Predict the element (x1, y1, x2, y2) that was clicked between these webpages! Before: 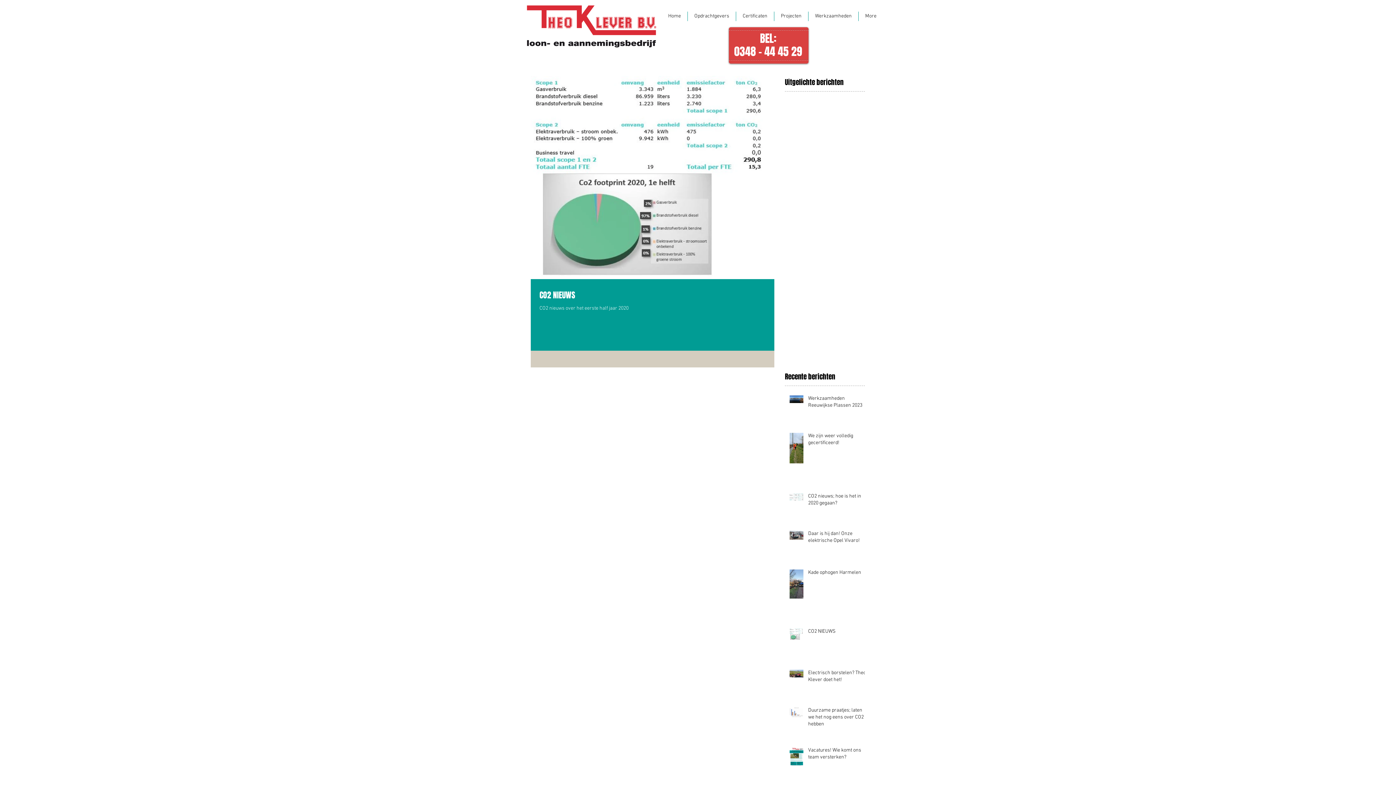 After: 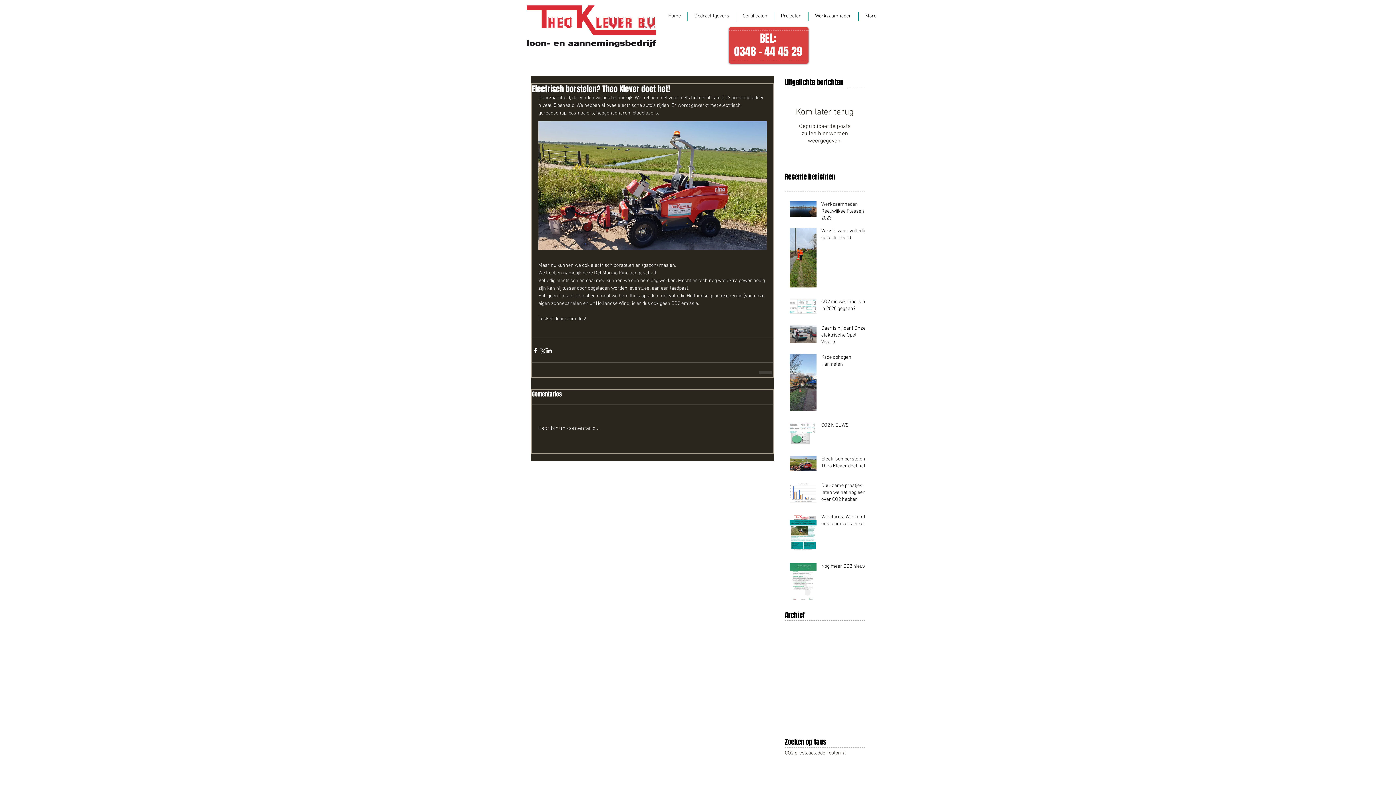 Action: bbox: (808, 669, 869, 686) label: Electrisch borstelen? Theo Klever doet het!